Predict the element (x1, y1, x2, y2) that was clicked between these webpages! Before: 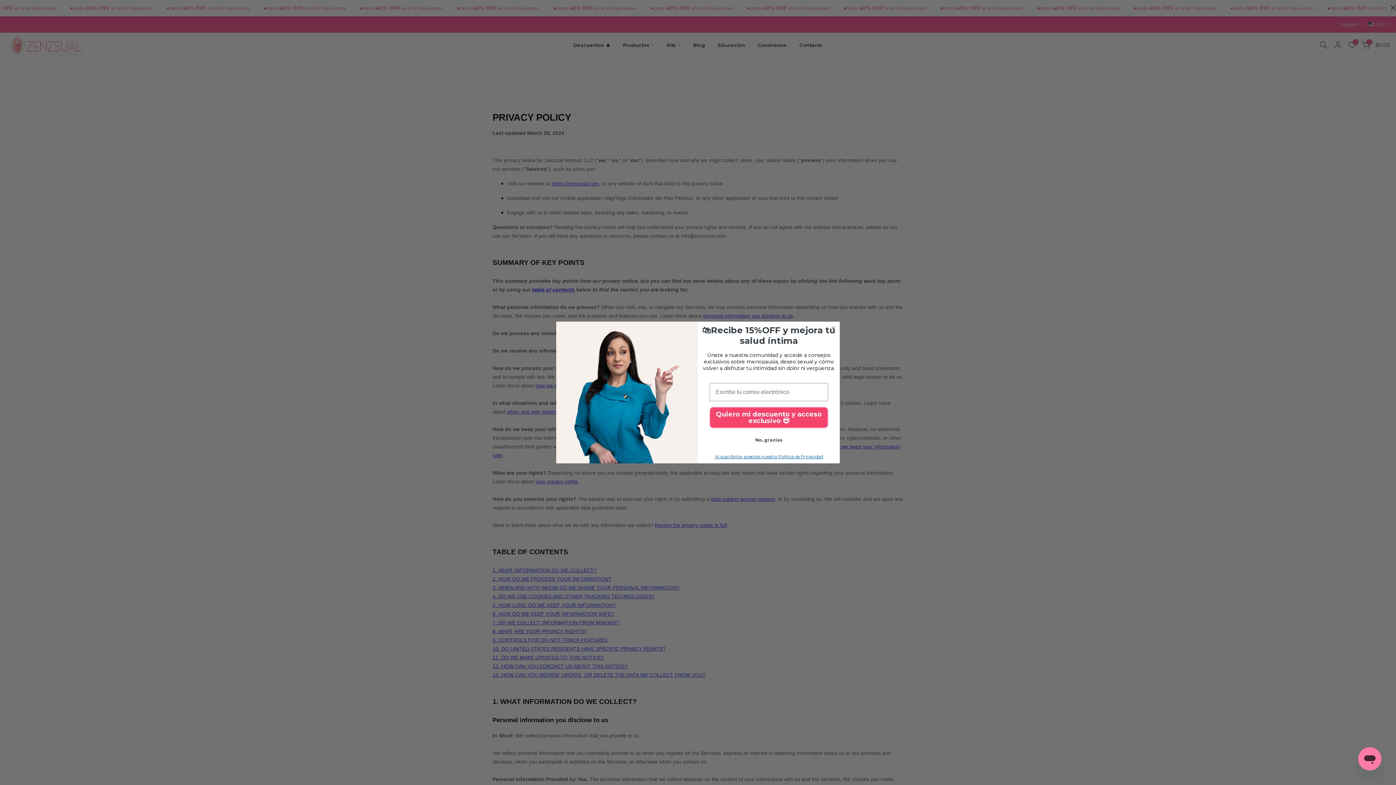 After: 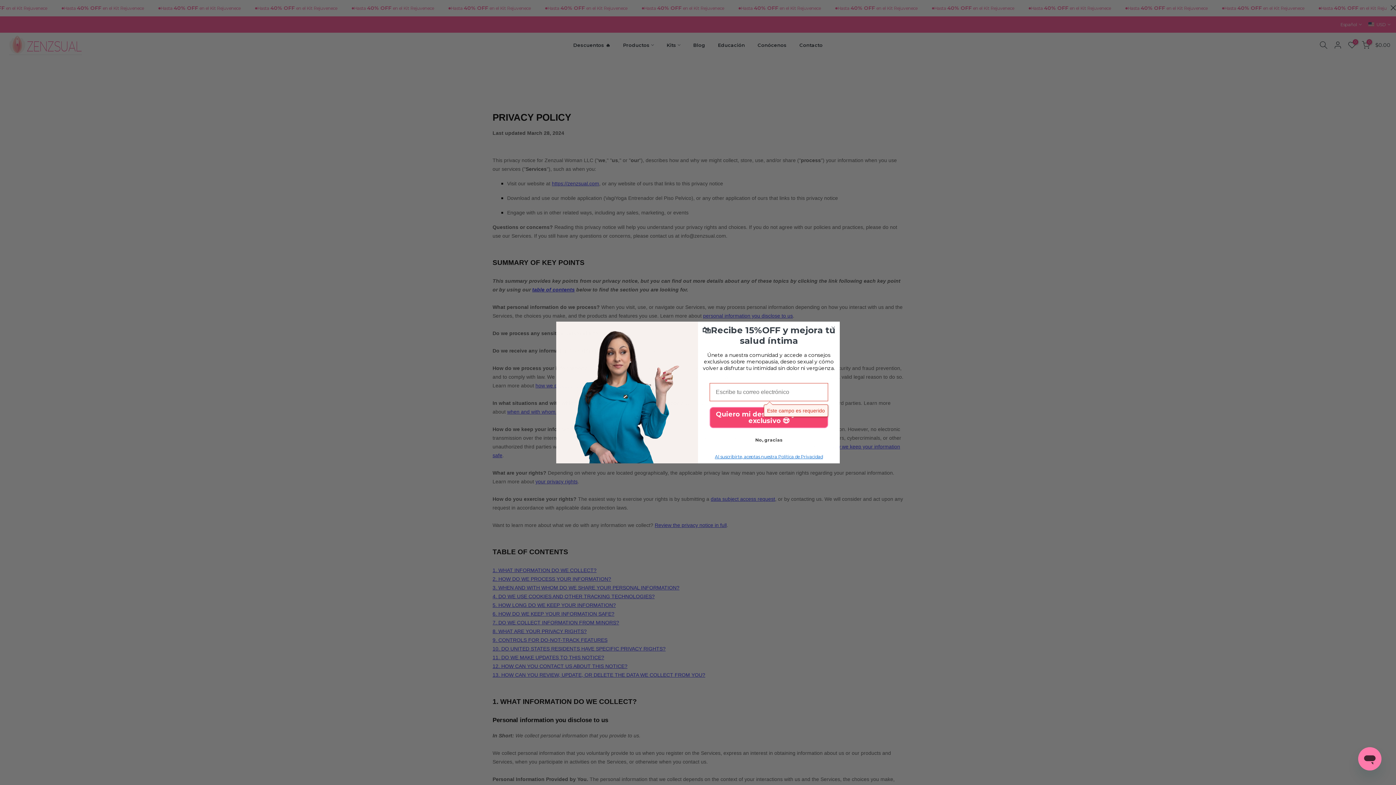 Action: label: Quiero mi descuento y acceso exclusivo 😍 bbox: (709, 407, 828, 428)